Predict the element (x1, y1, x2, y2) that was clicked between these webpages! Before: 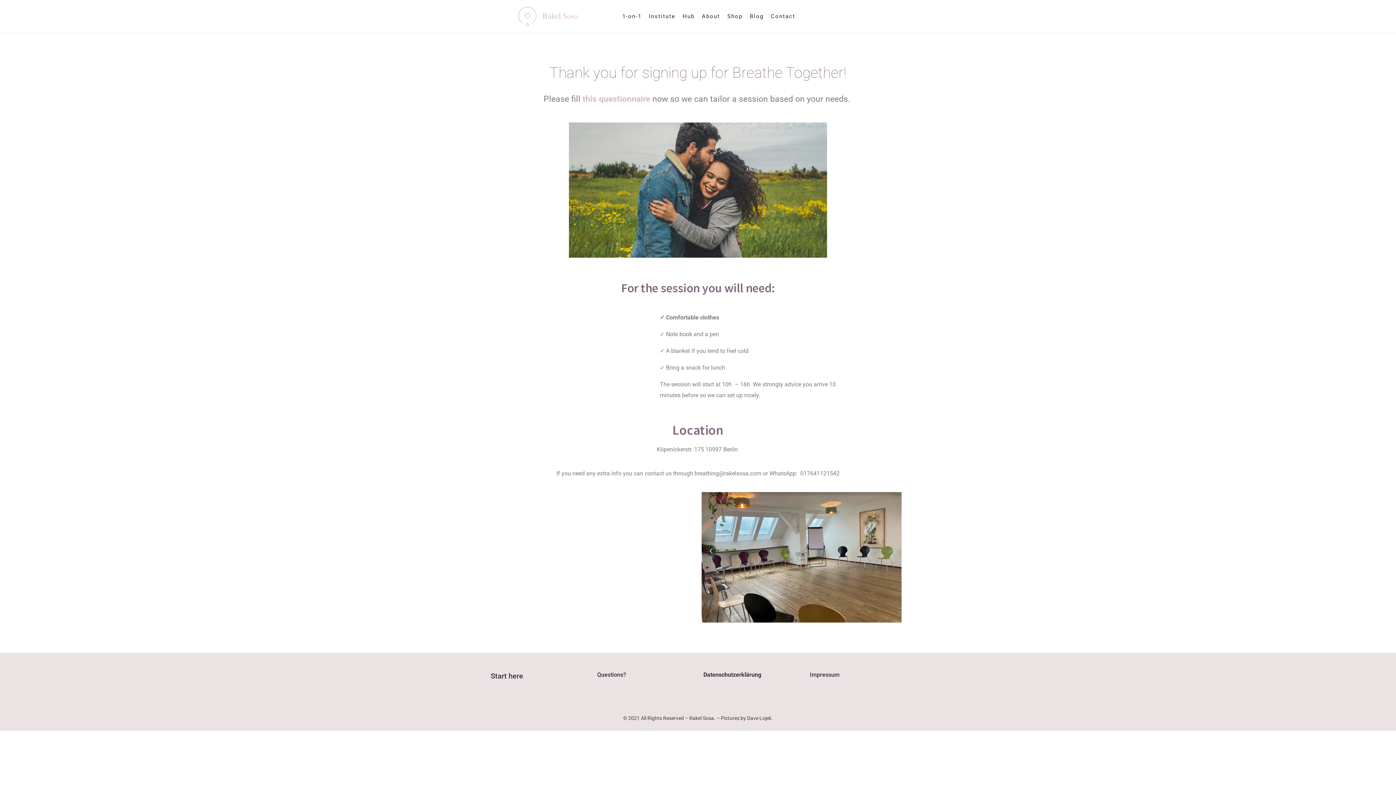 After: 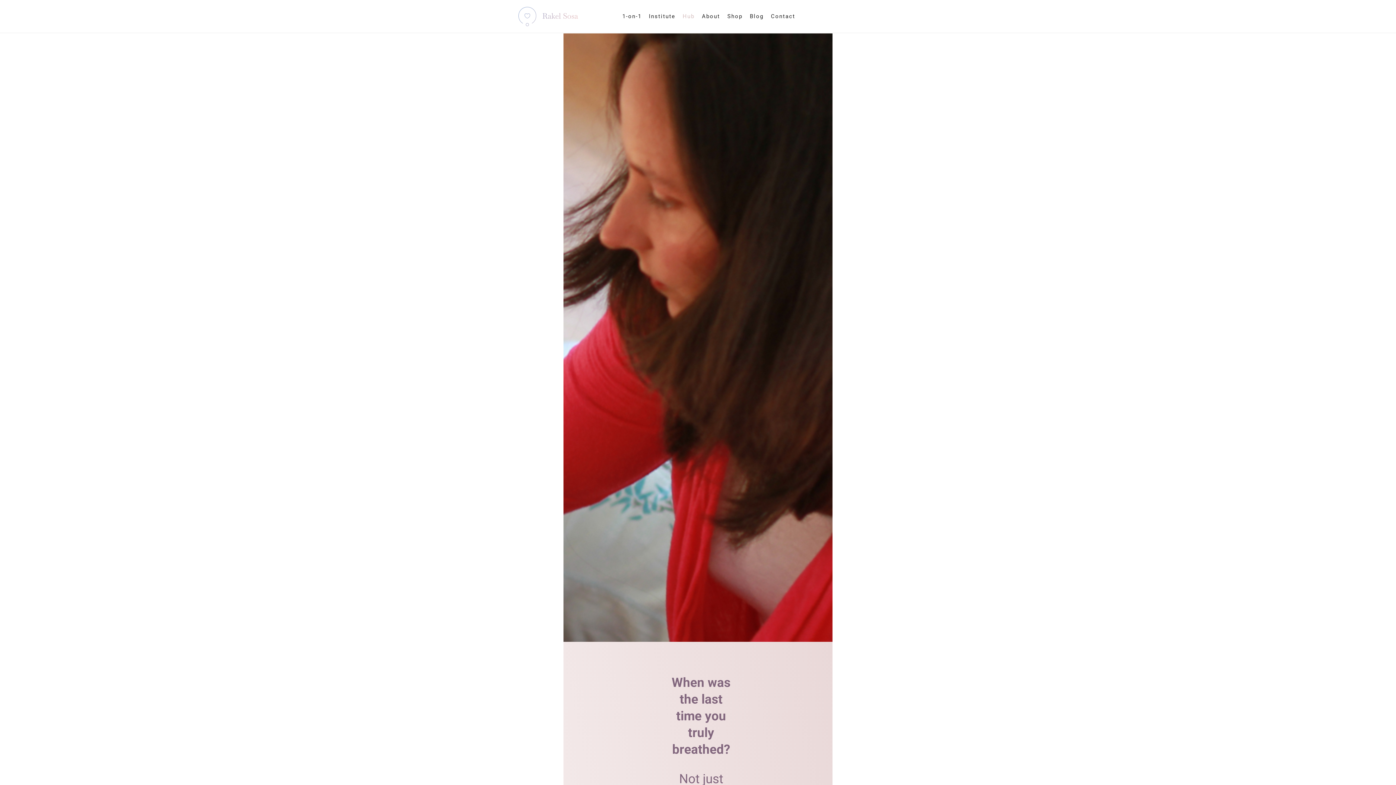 Action: label: Hub bbox: (682, 0, 694, 32)